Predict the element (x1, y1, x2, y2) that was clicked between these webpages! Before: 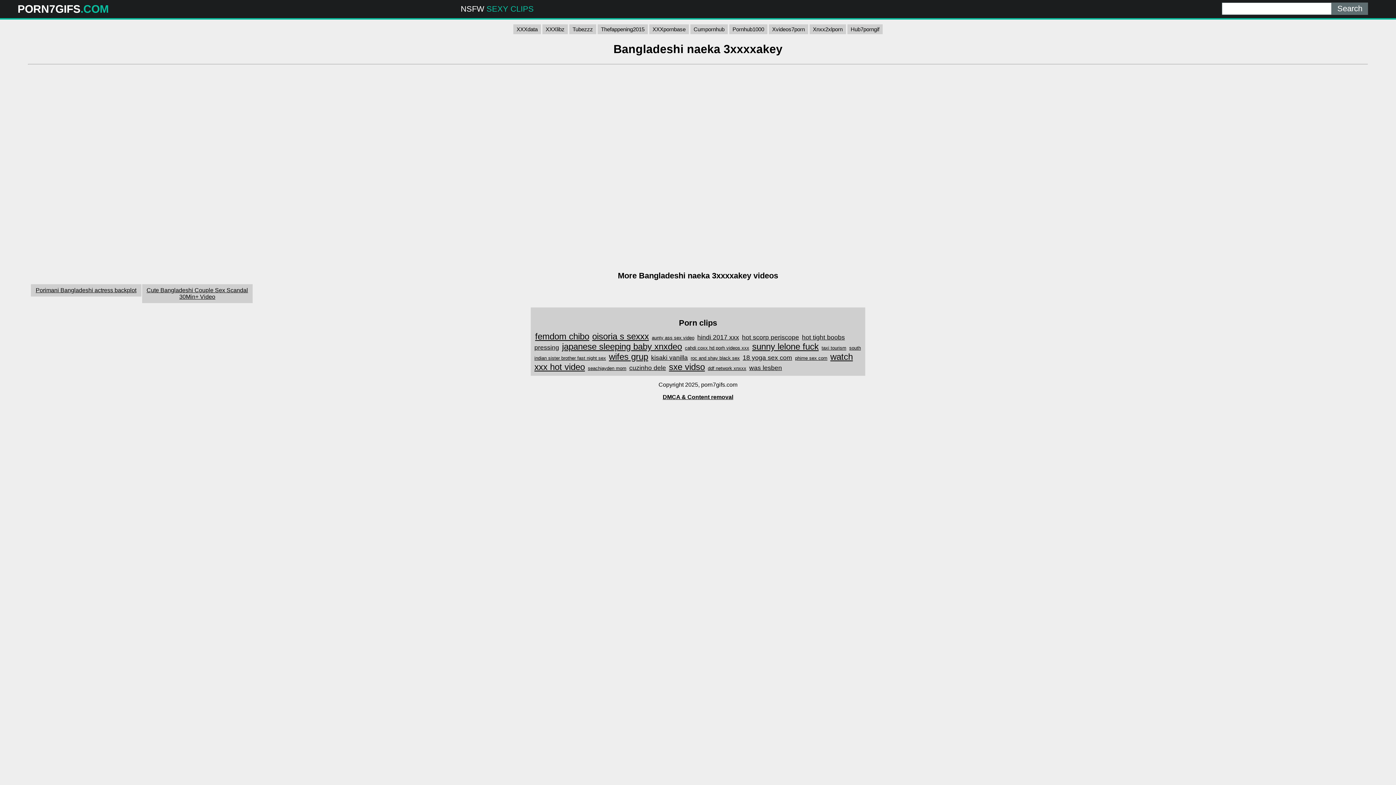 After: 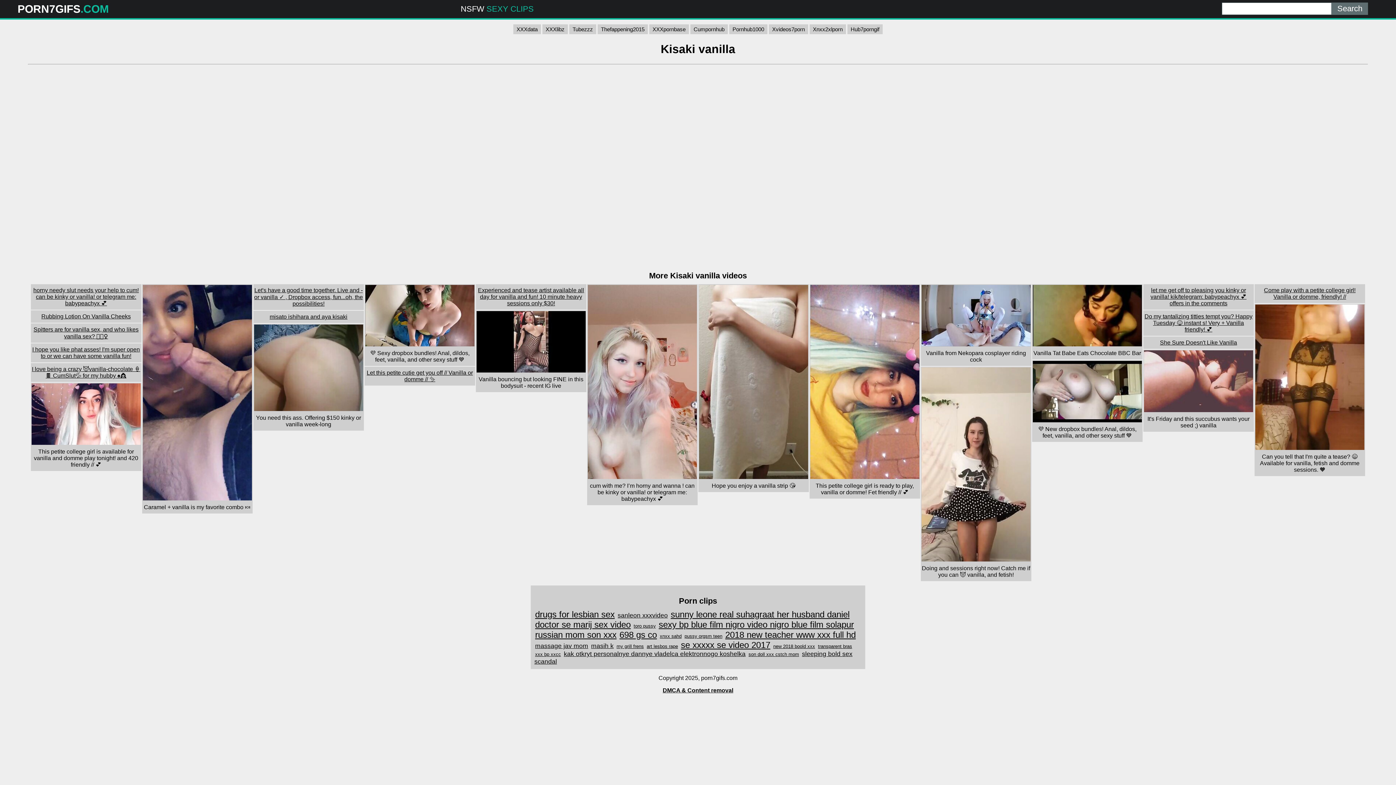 Action: bbox: (650, 353, 688, 362) label: kisaki vanilla